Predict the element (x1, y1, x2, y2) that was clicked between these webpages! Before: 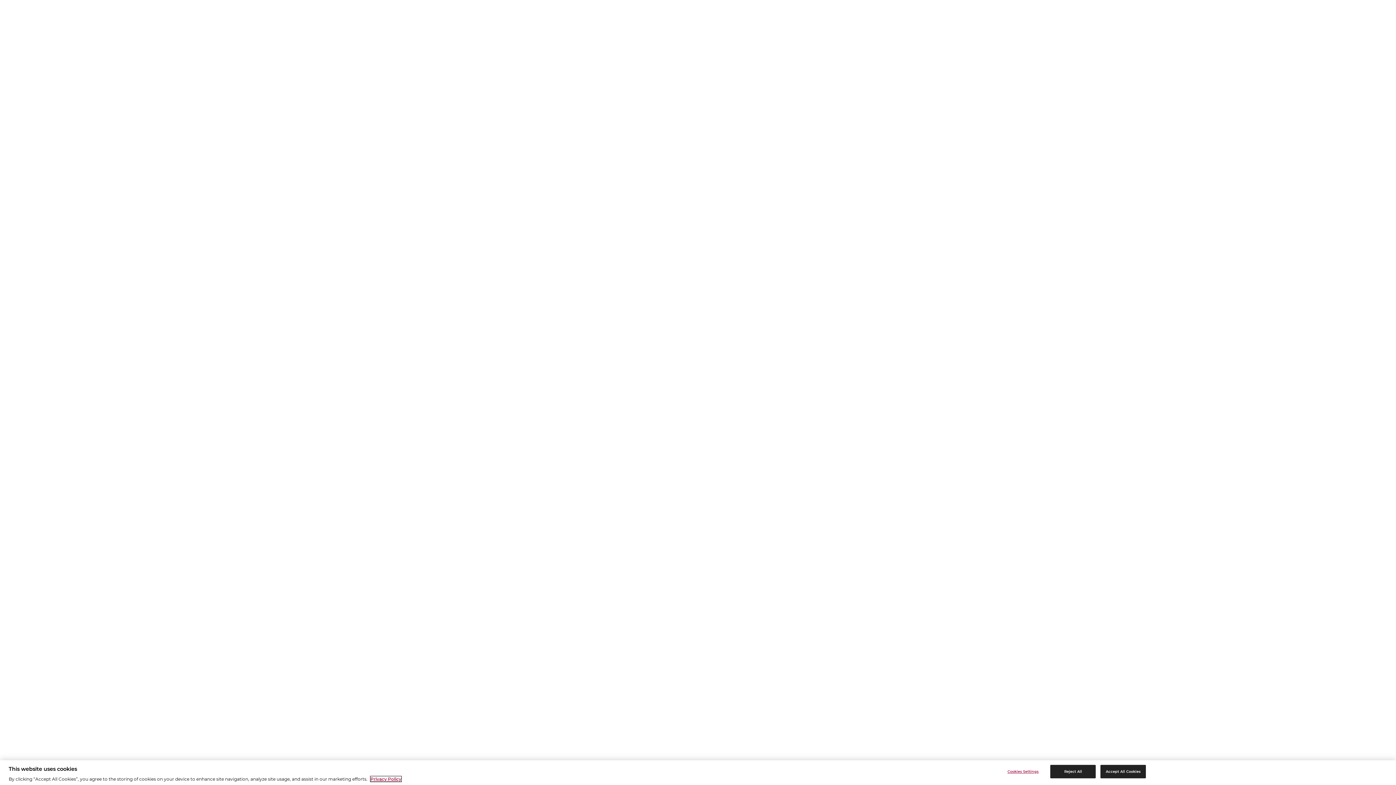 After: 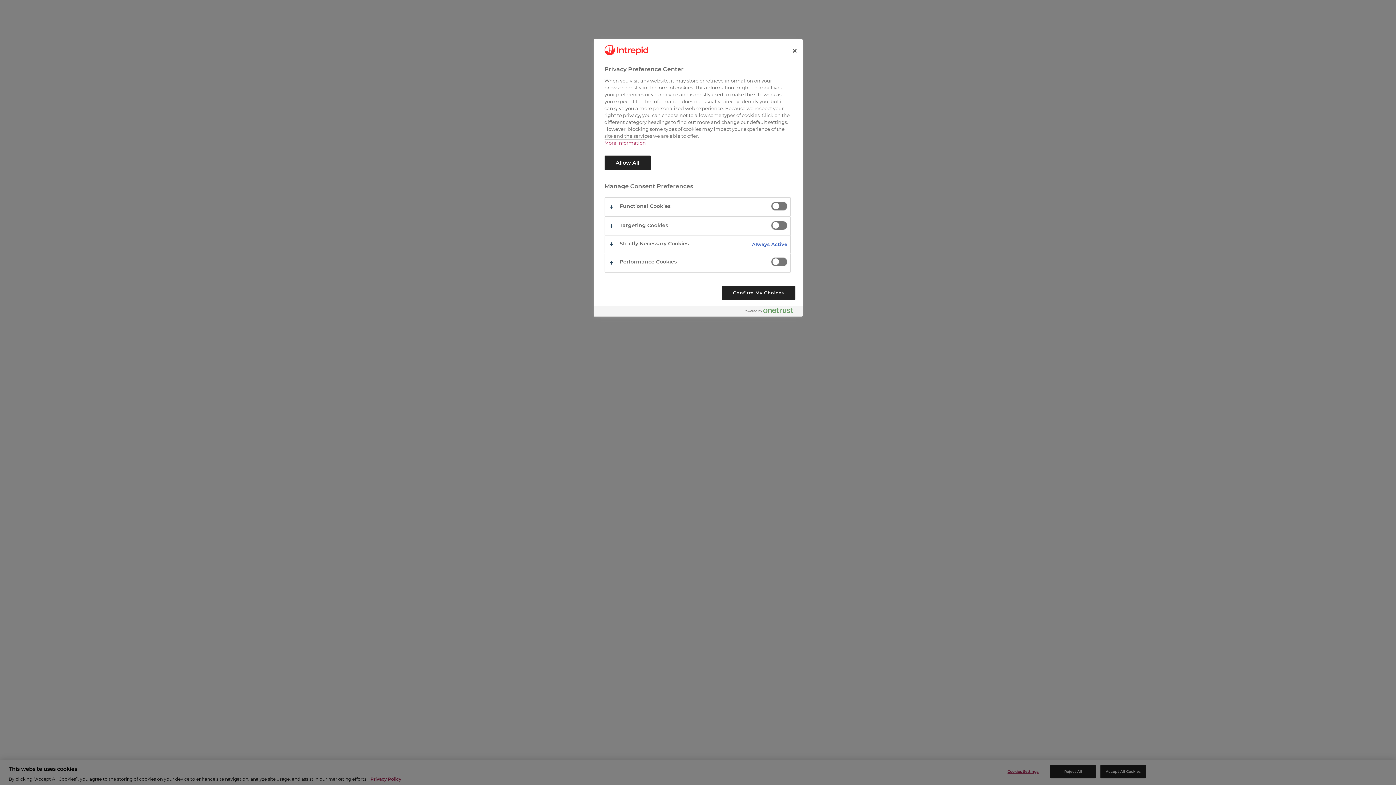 Action: bbox: (1000, 765, 1046, 778) label: Cookies Settings